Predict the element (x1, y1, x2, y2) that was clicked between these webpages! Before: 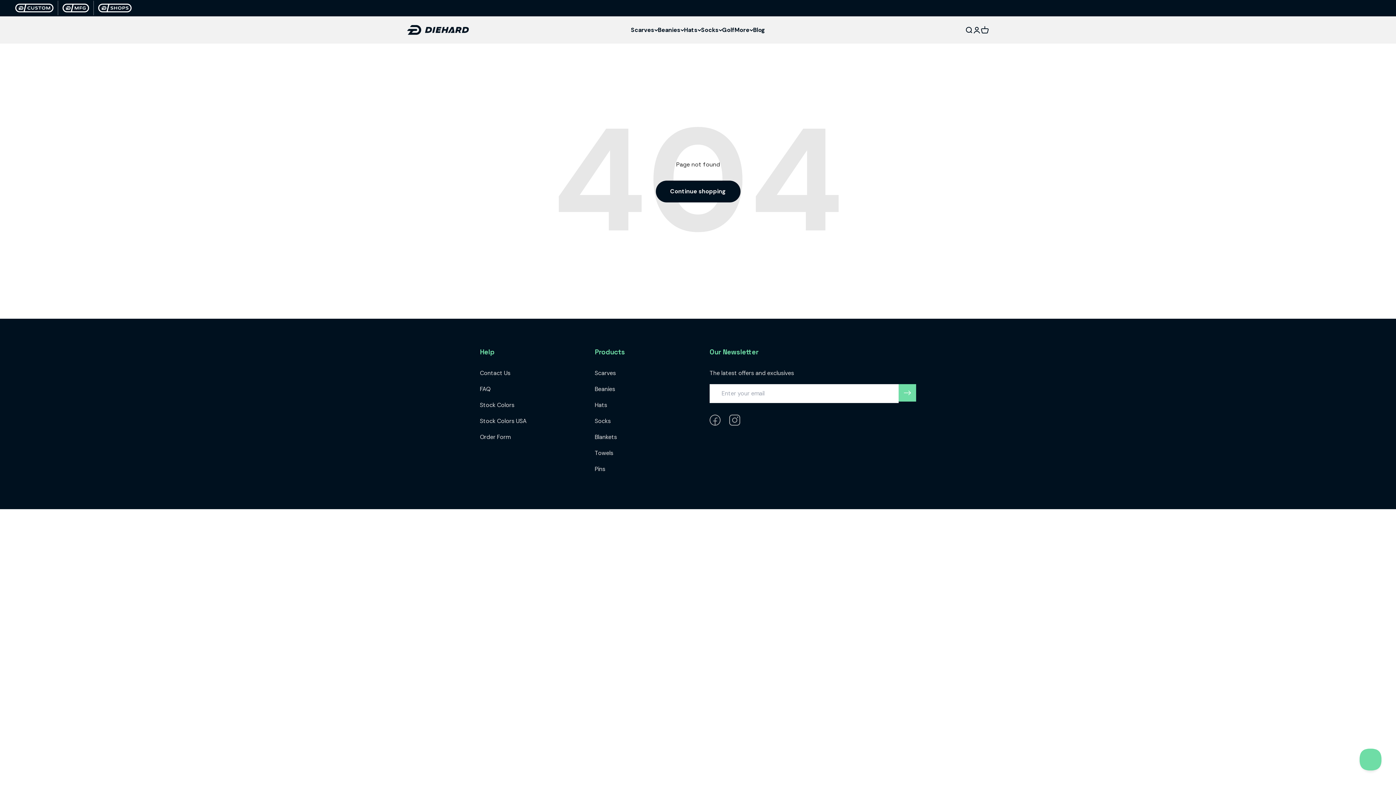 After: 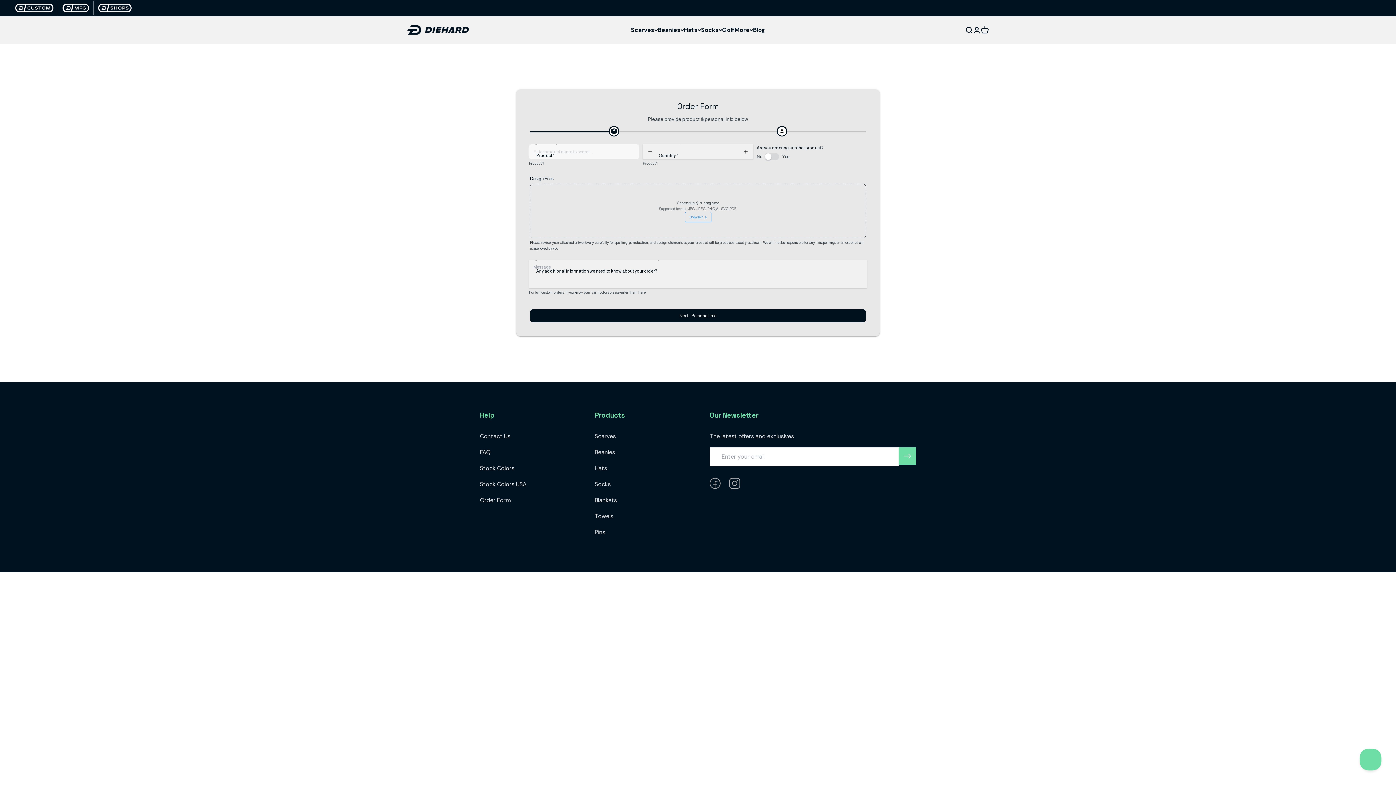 Action: label: Order Form bbox: (480, 433, 510, 440)